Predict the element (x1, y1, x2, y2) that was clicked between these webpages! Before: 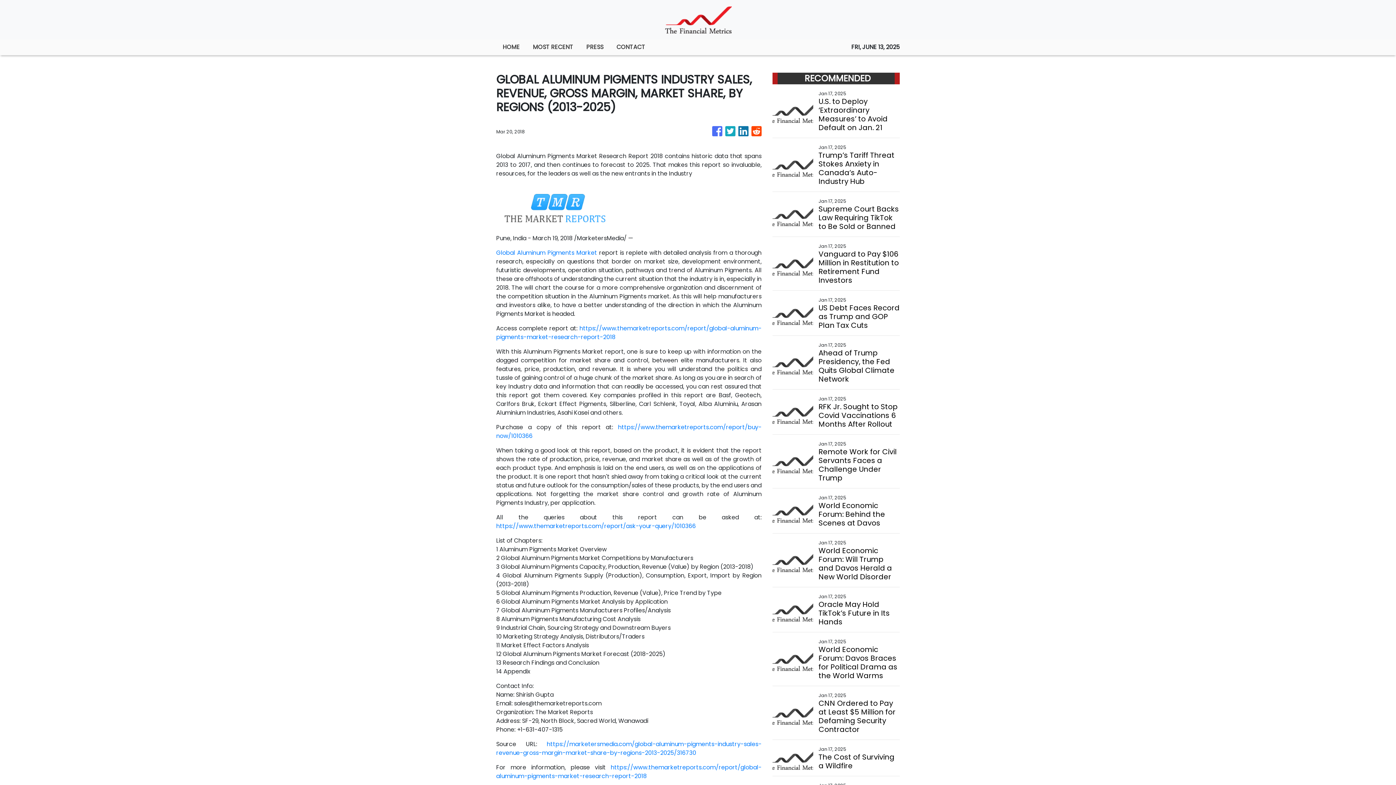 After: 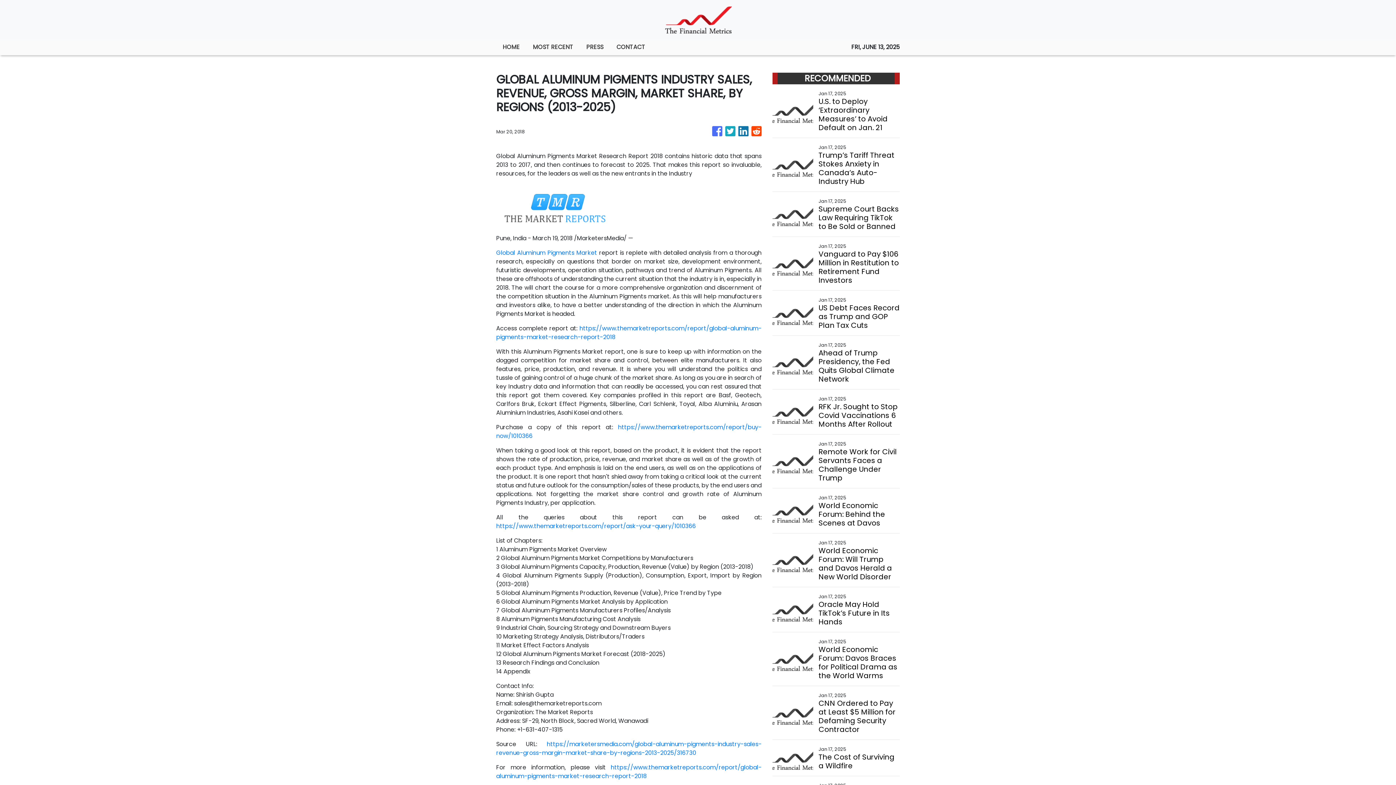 Action: bbox: (712, 122, 722, 140)